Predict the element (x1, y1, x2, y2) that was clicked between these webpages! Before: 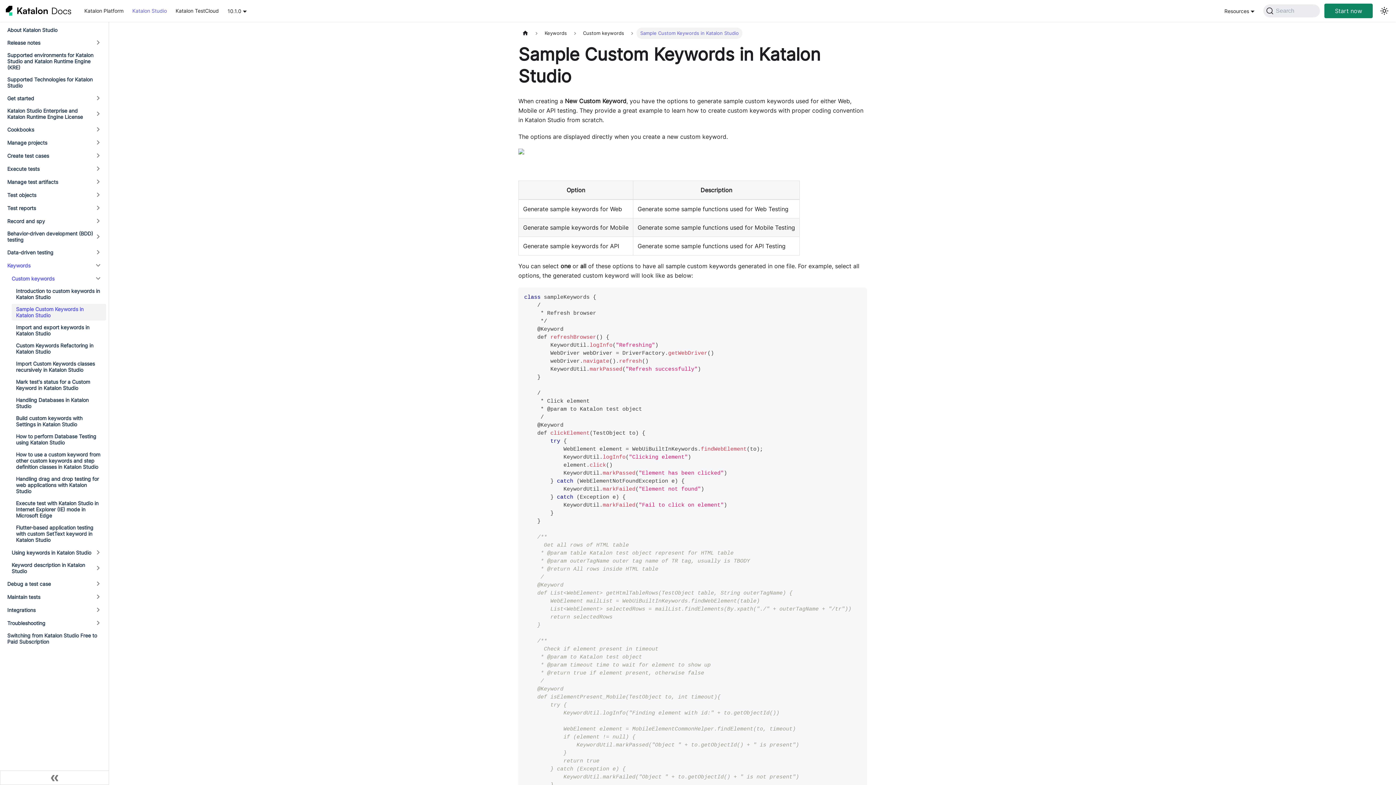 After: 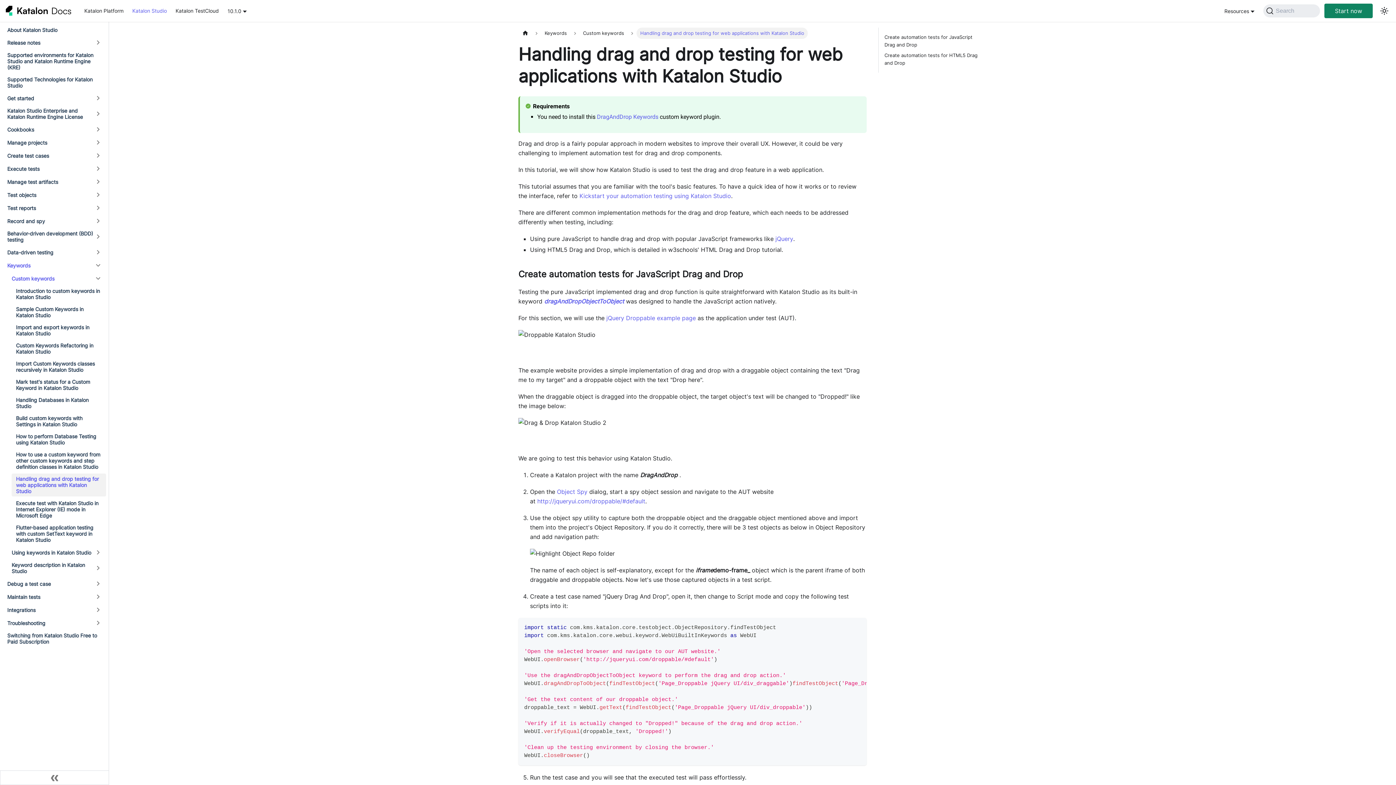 Action: bbox: (11, 473, 106, 496) label: Handling drag and drop testing for web applications with Katalon Studio